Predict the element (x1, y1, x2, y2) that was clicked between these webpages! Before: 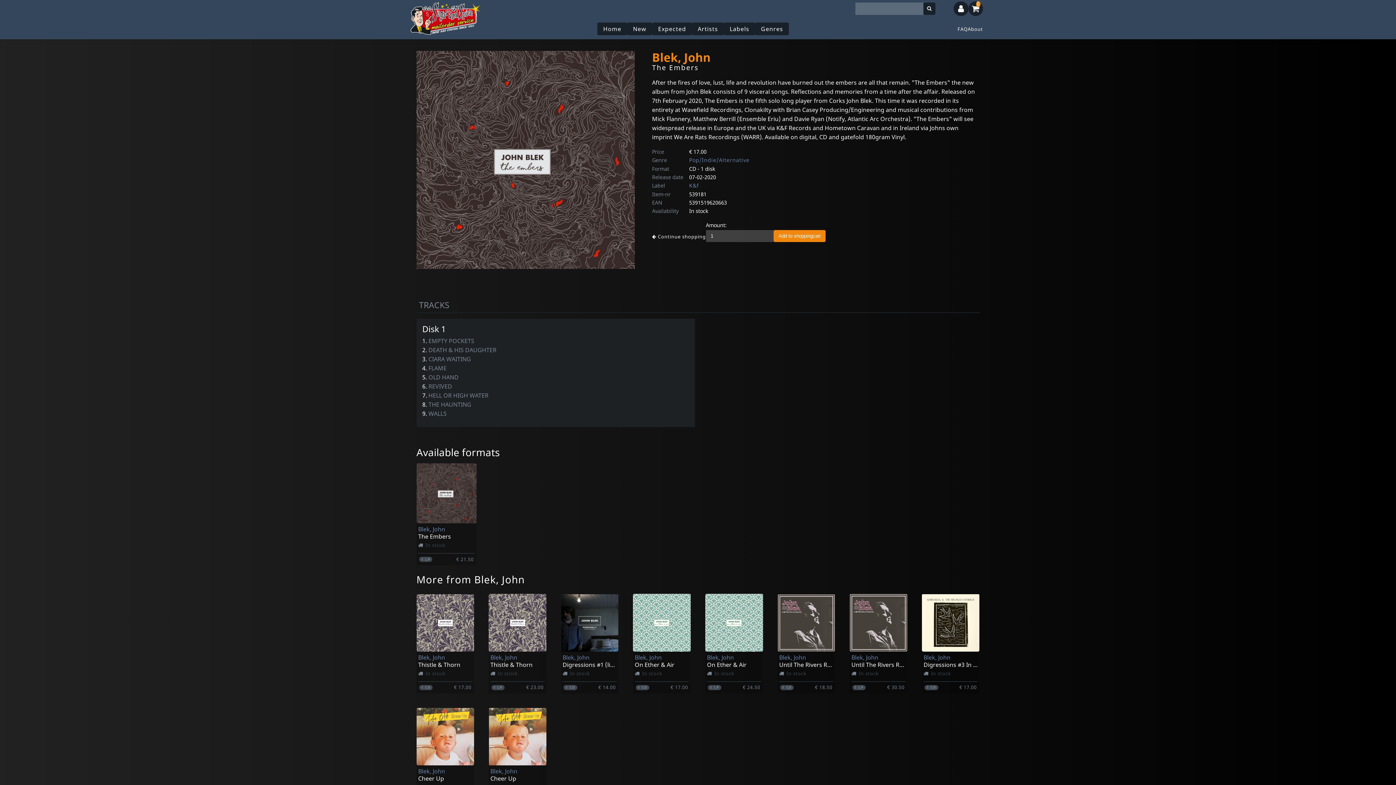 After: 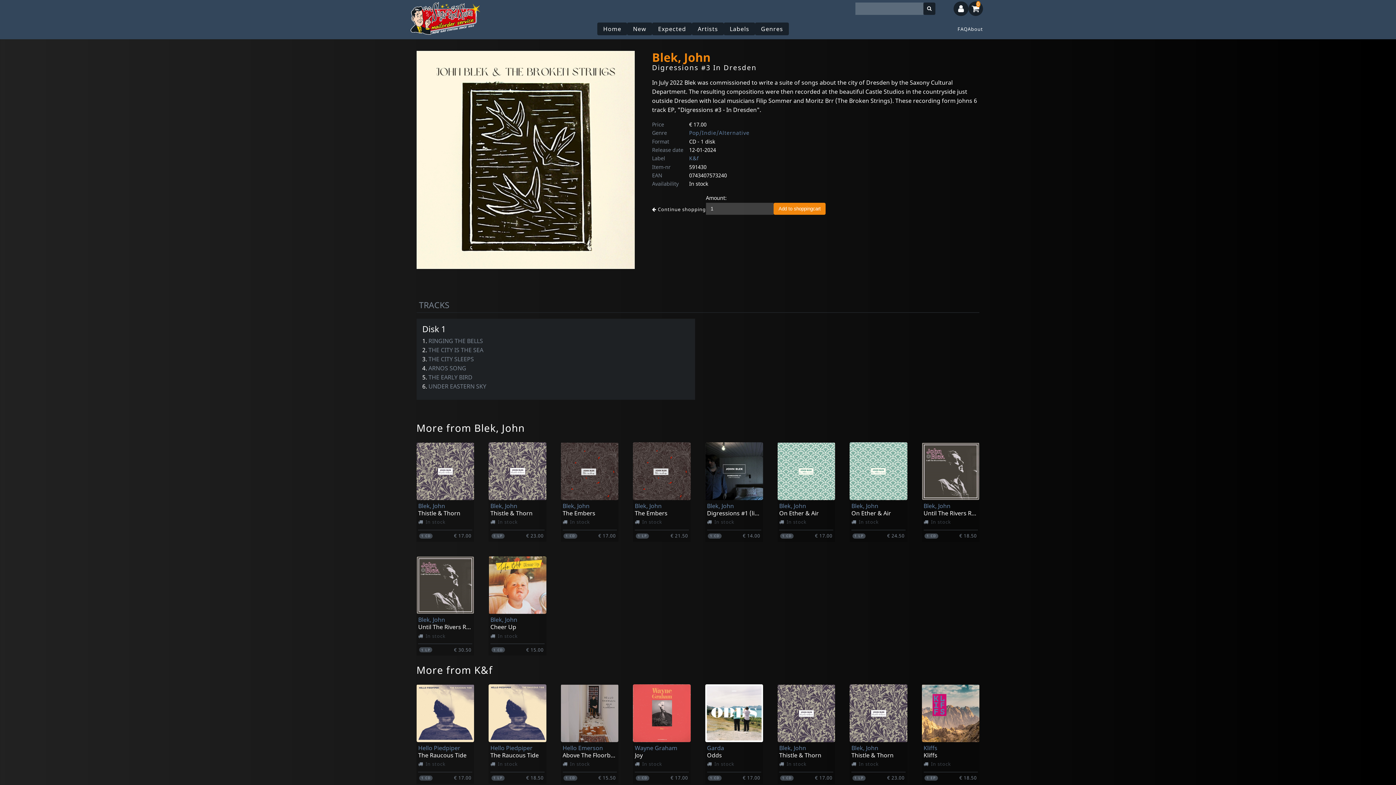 Action: label: Blek, John
Digressions #3 In Dresden
In stock
1 CD
€ 17.00 bbox: (923, 654, 978, 693)